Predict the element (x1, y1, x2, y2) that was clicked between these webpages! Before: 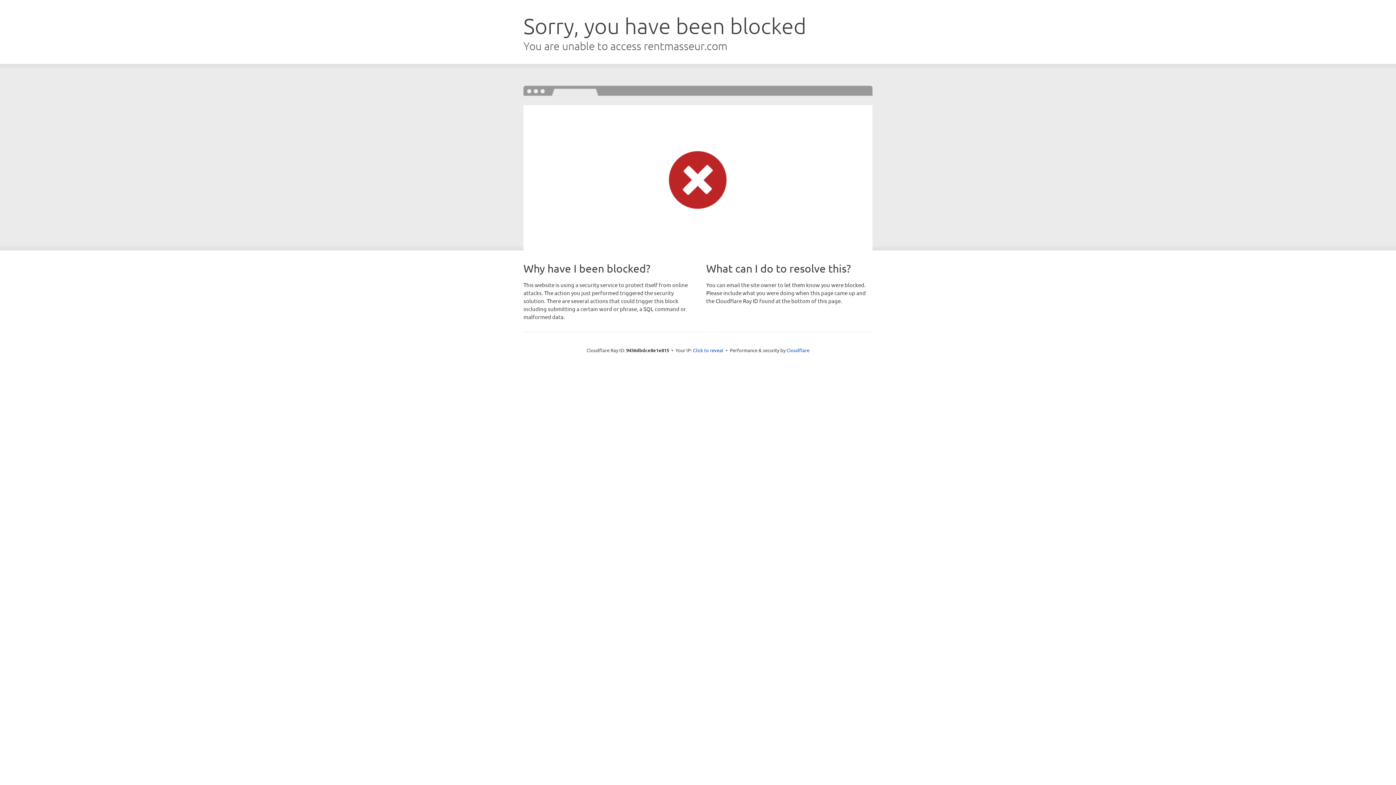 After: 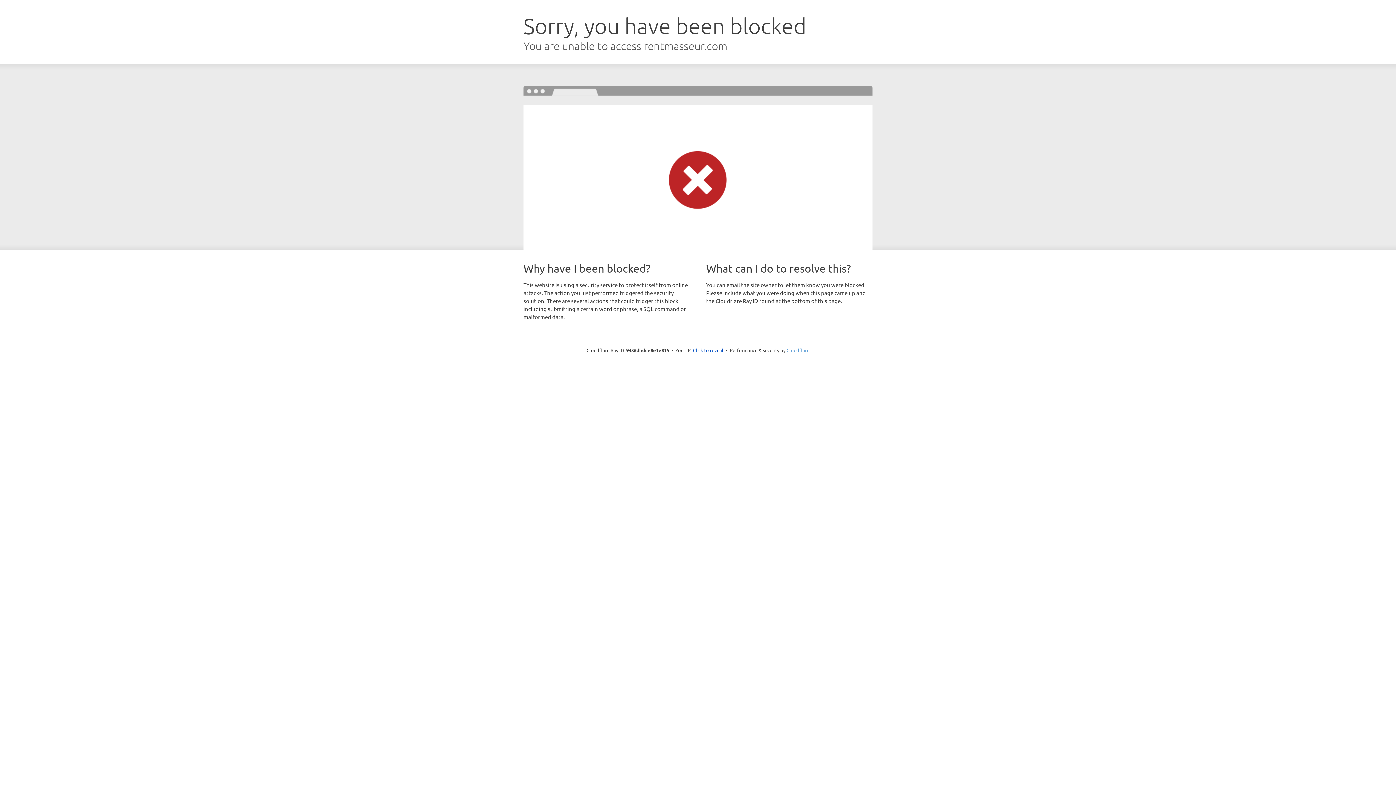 Action: bbox: (786, 347, 809, 353) label: Cloudflare